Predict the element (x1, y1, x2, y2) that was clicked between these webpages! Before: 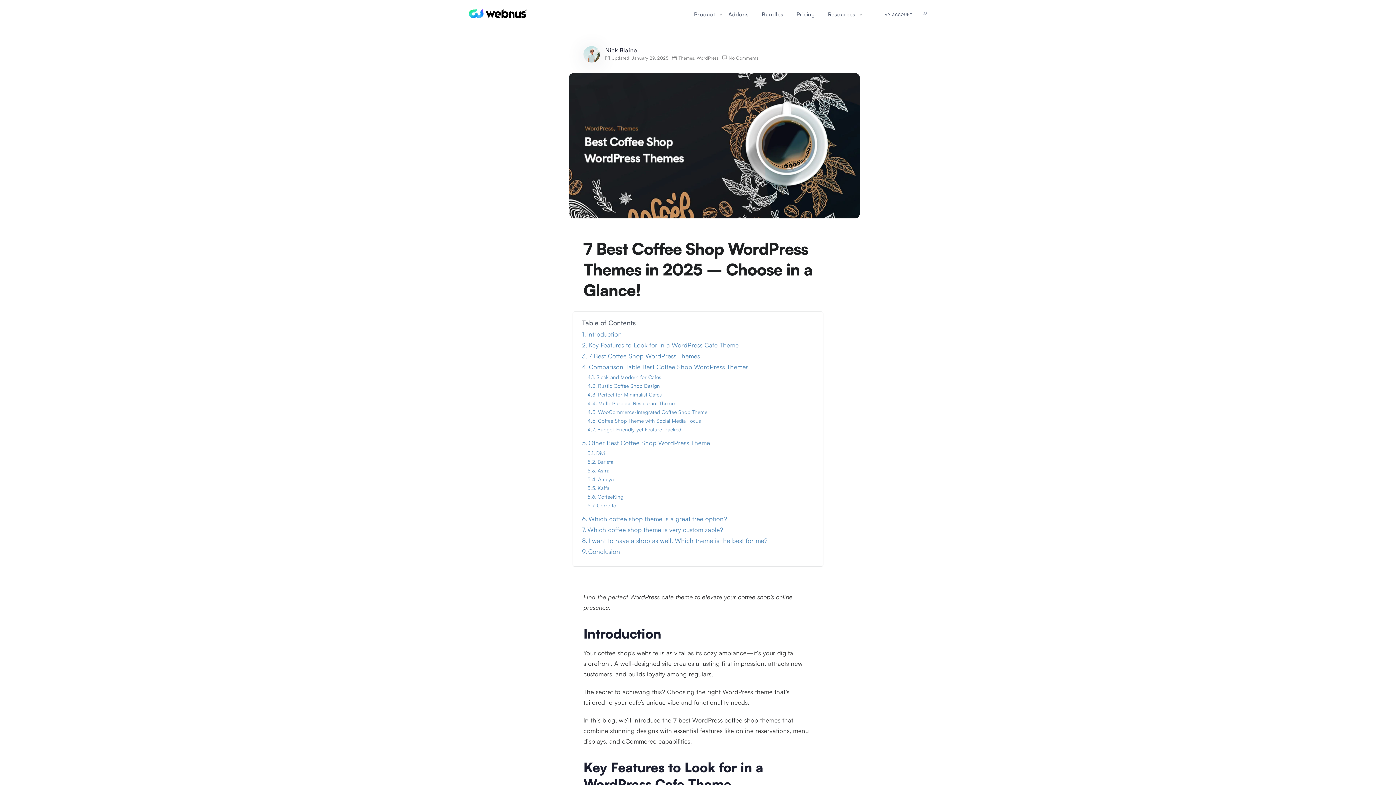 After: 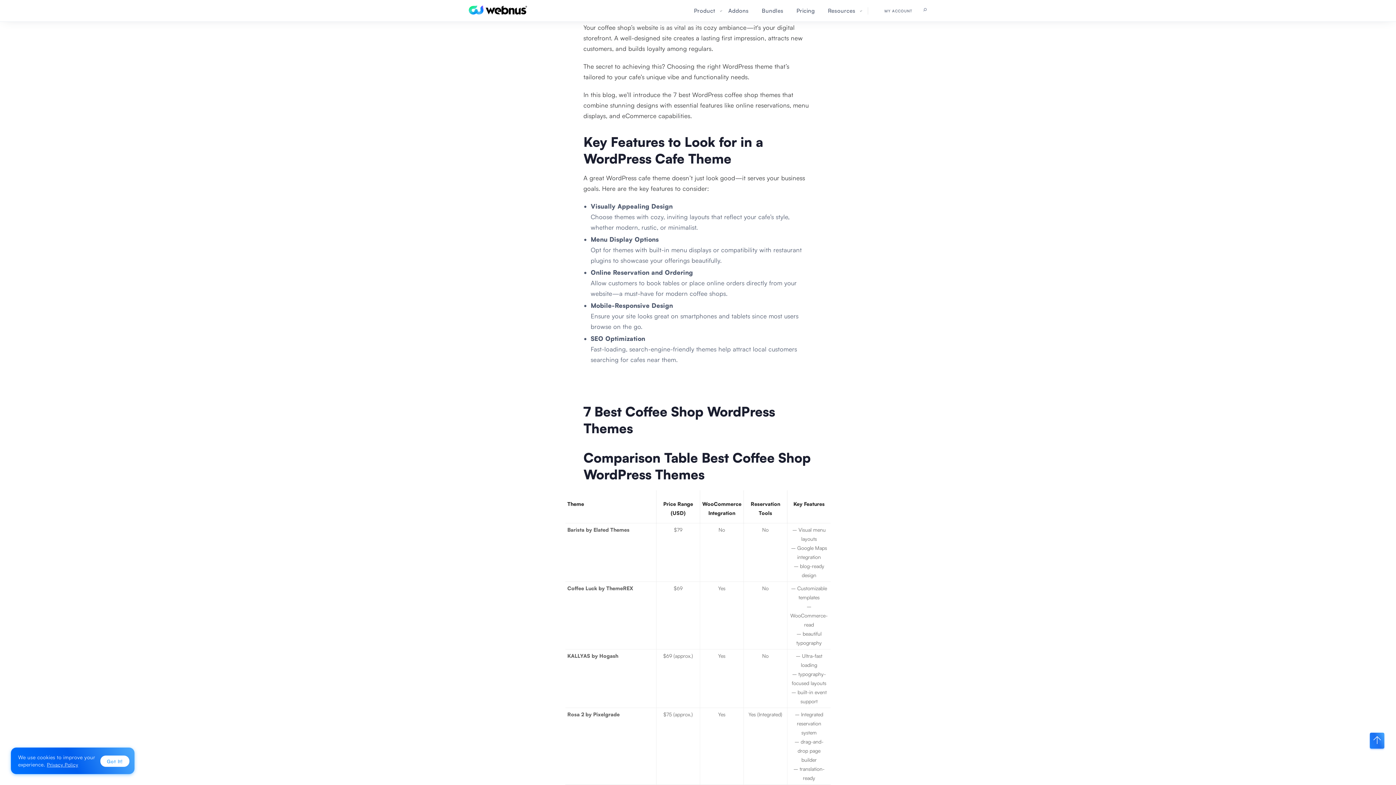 Action: label: Introduction bbox: (582, 329, 622, 340)